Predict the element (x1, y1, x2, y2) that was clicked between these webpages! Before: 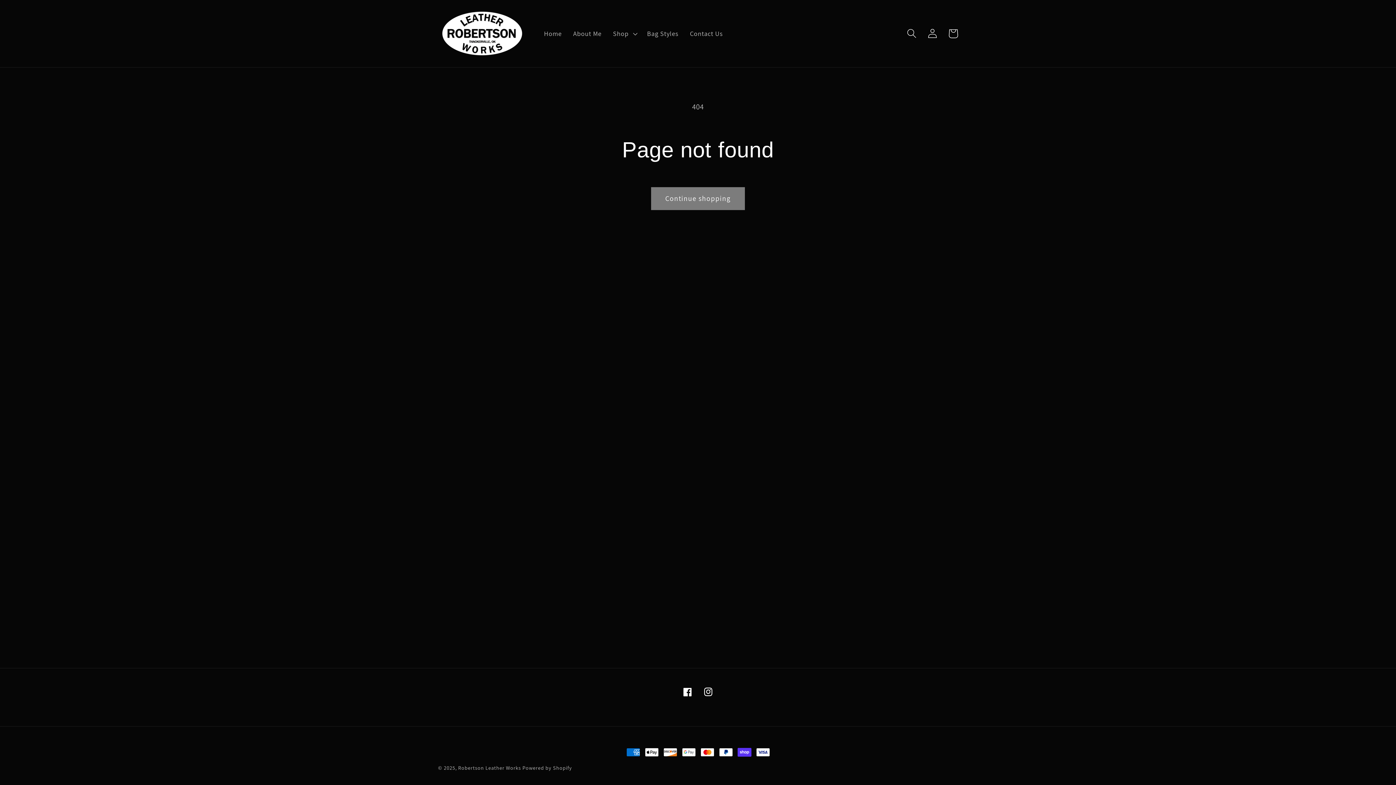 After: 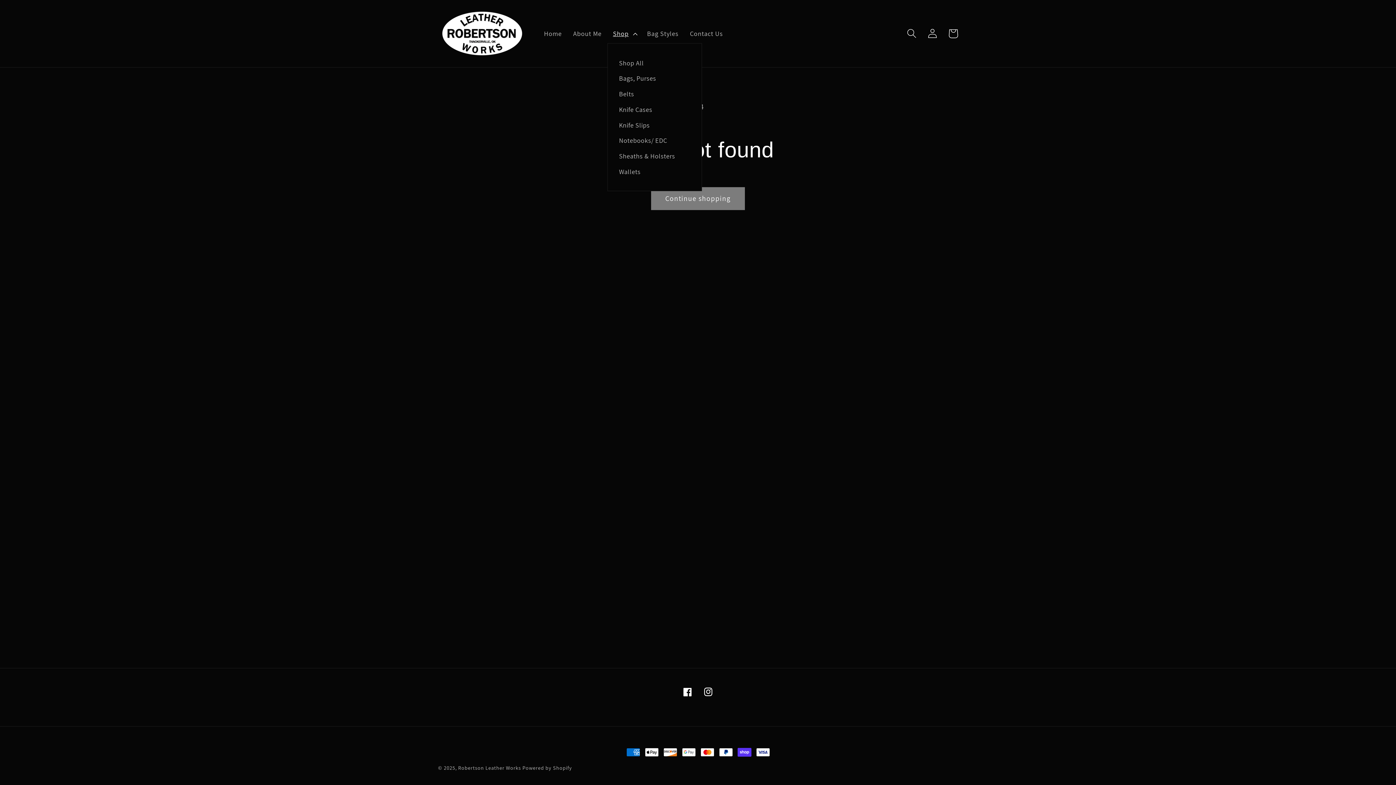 Action: bbox: (607, 23, 641, 43) label: Shop